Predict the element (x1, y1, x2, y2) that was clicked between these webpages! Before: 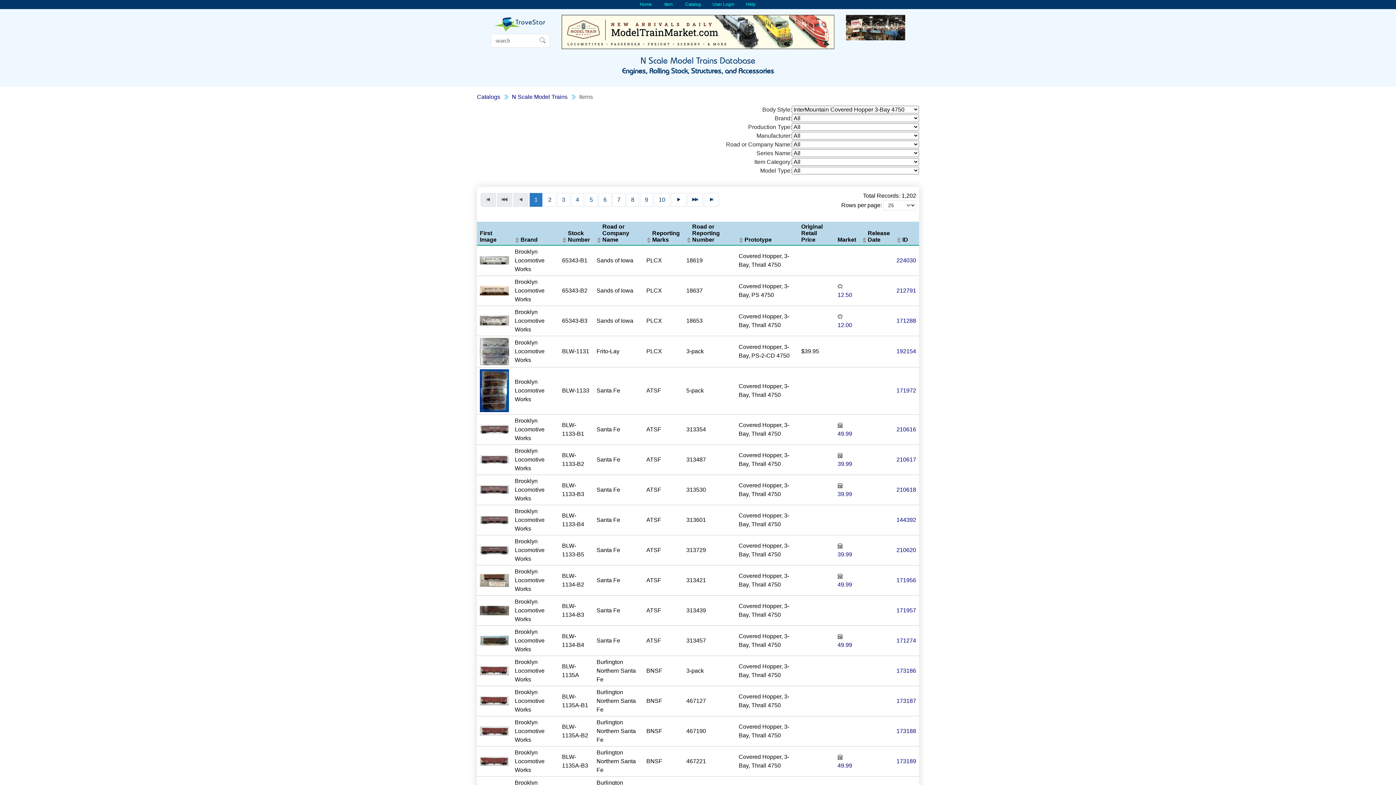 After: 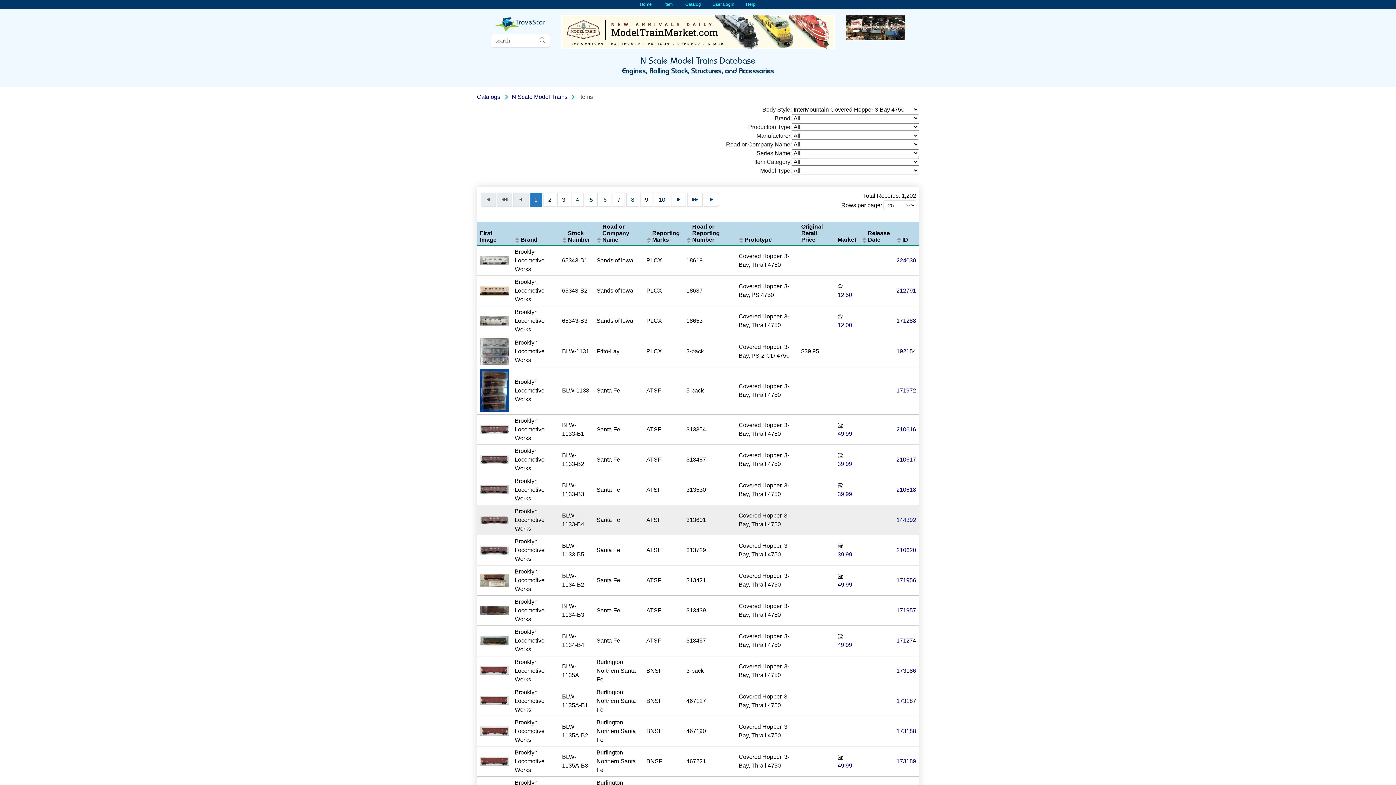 Action: bbox: (480, 515, 509, 524)